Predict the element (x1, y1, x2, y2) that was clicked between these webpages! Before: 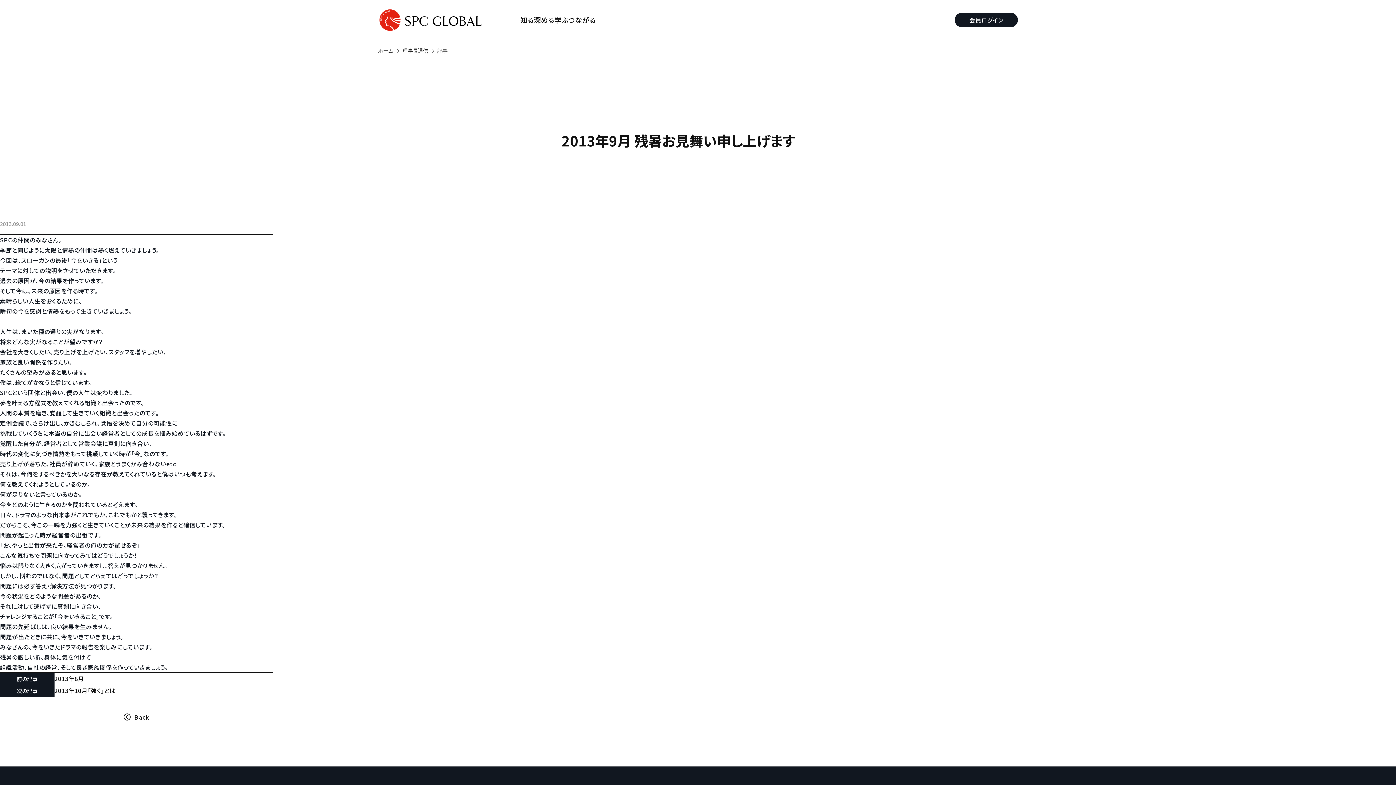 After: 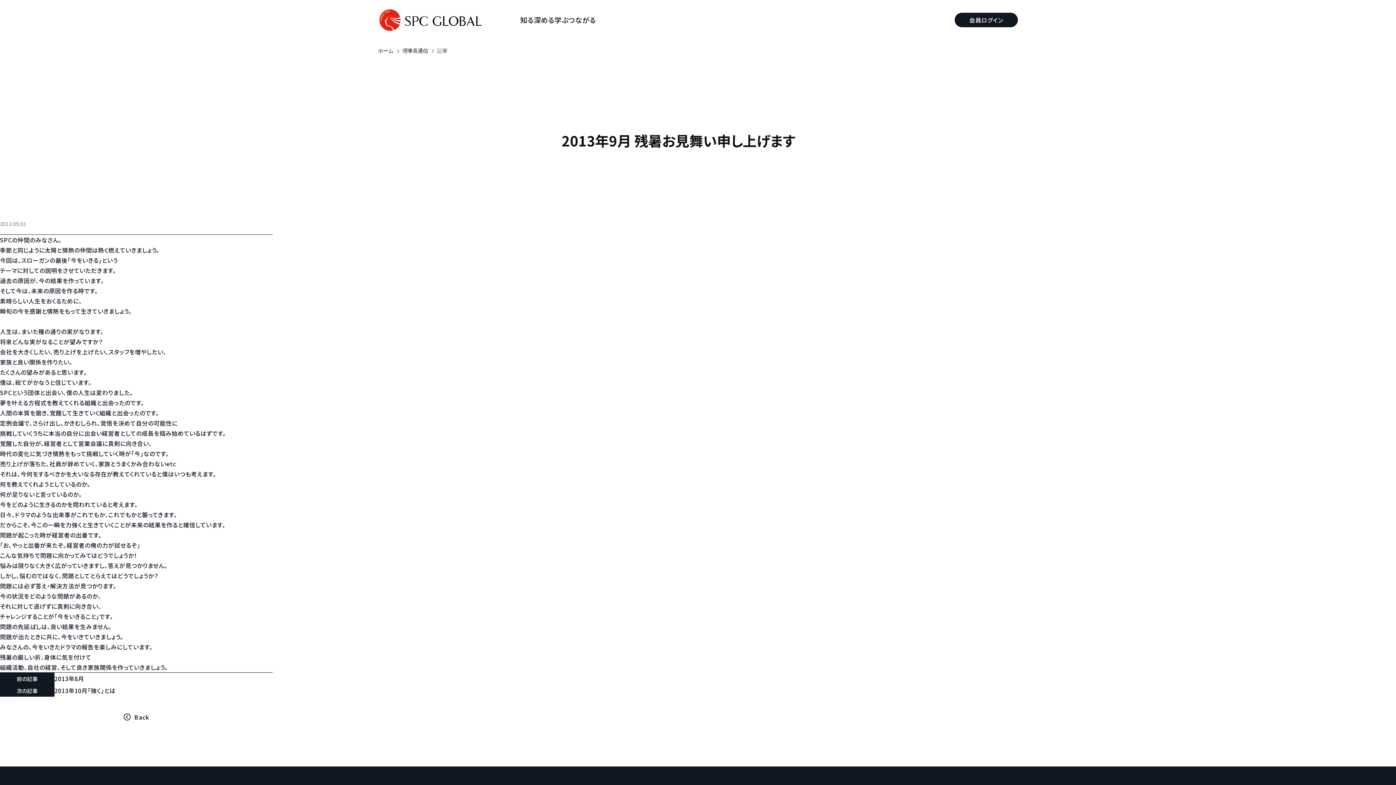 Action: label: 会員ログイン bbox: (954, 12, 1018, 27)